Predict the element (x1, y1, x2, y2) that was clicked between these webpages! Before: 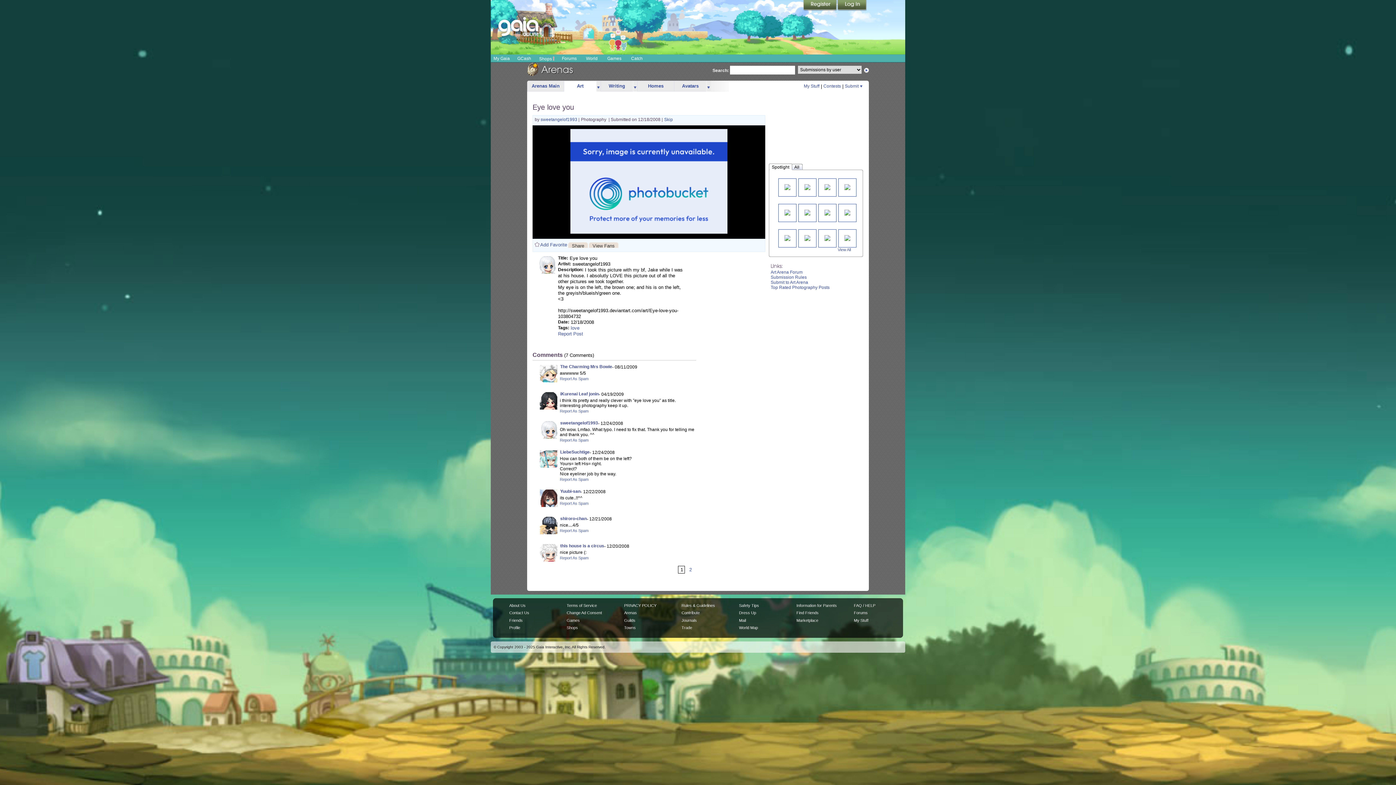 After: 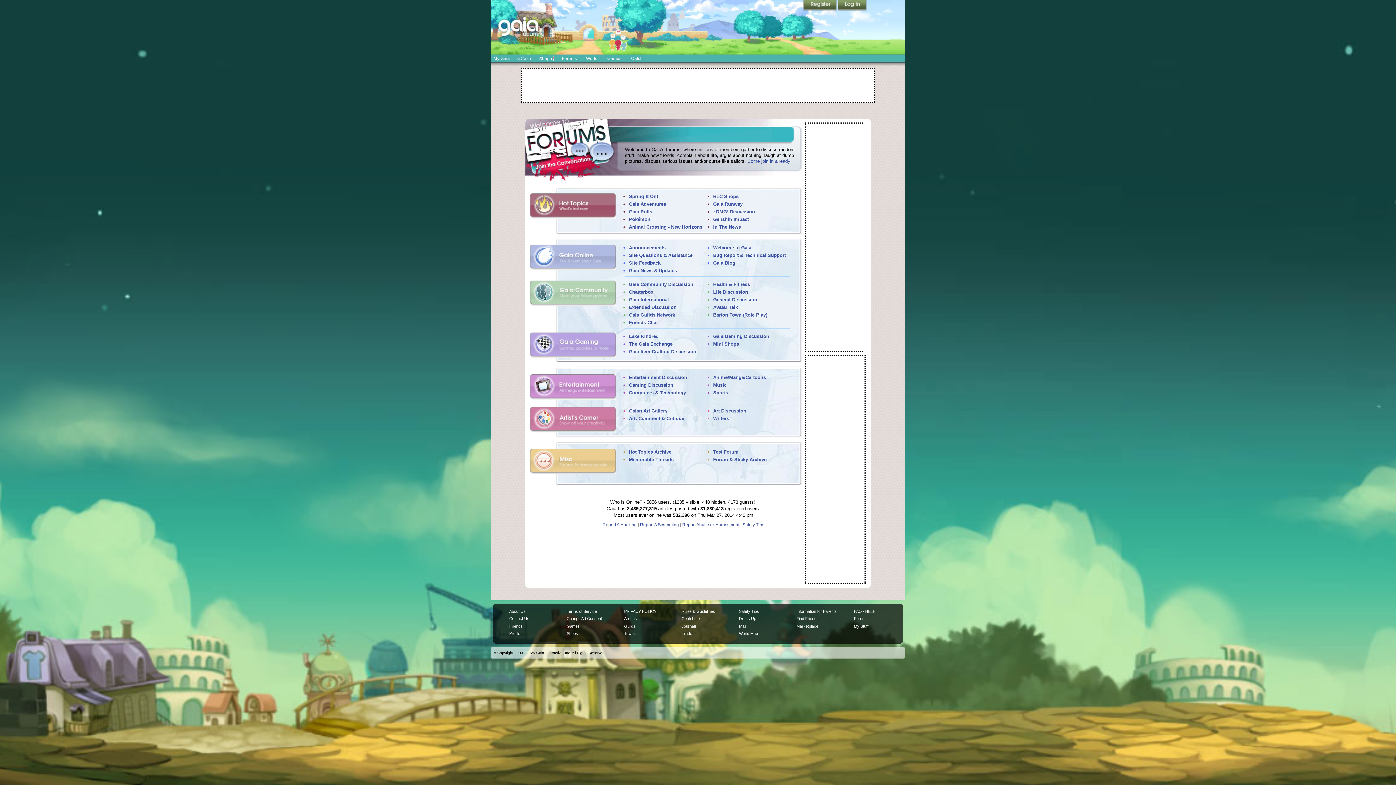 Action: bbox: (558, 54, 580, 62) label: Forums